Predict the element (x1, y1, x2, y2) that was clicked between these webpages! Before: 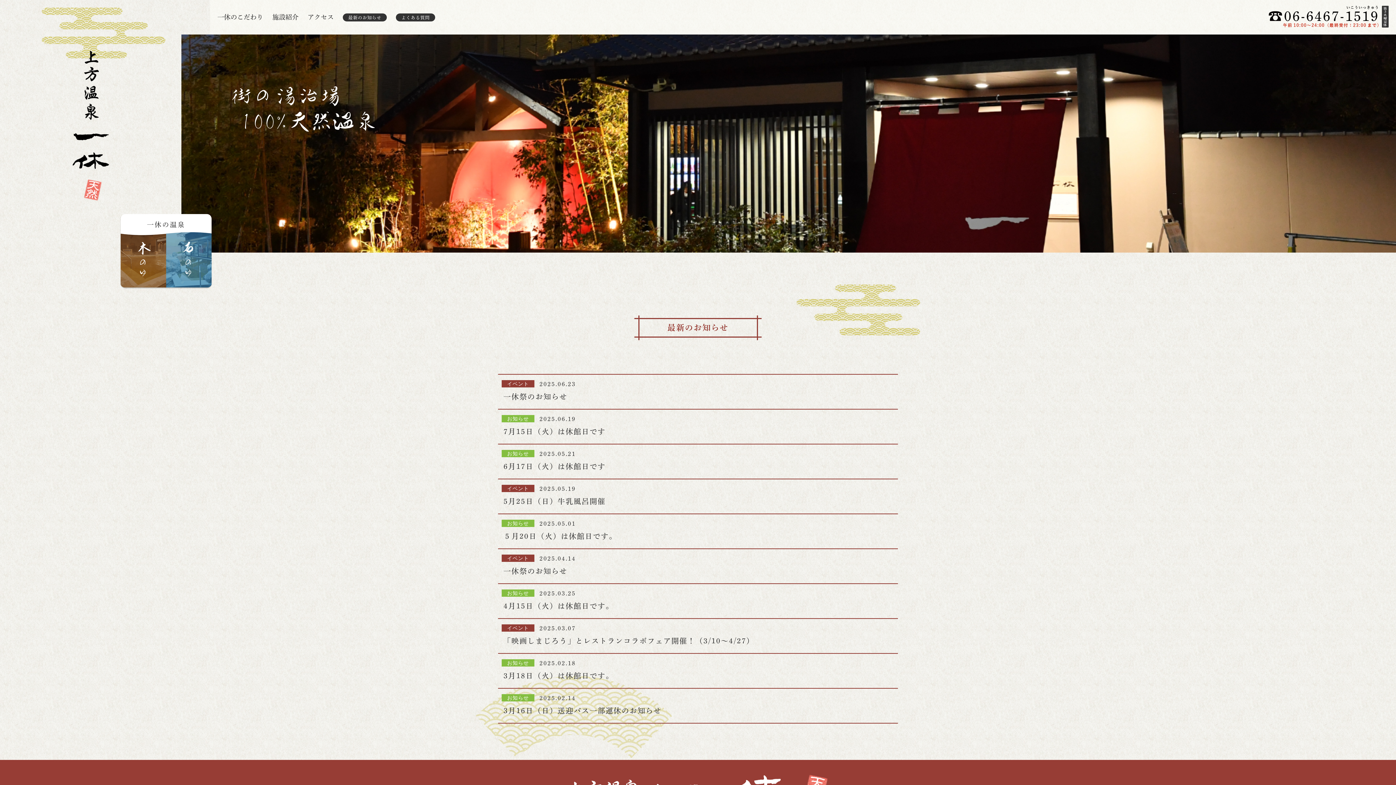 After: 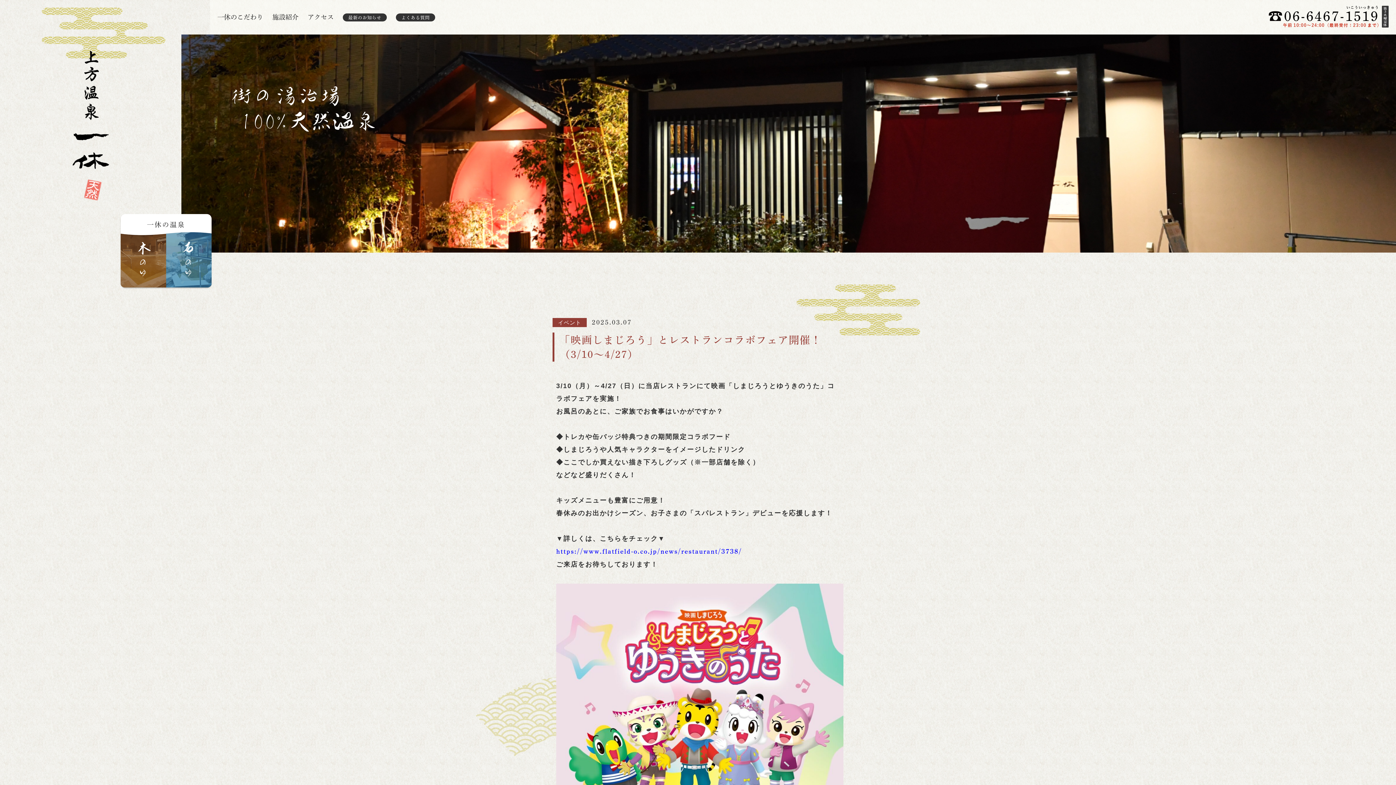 Action: bbox: (498, 619, 898, 653) label: イベント

 

2025.03.07

「映画しまじろう」とレストランコラボフェア開催！（3/10～4/27）